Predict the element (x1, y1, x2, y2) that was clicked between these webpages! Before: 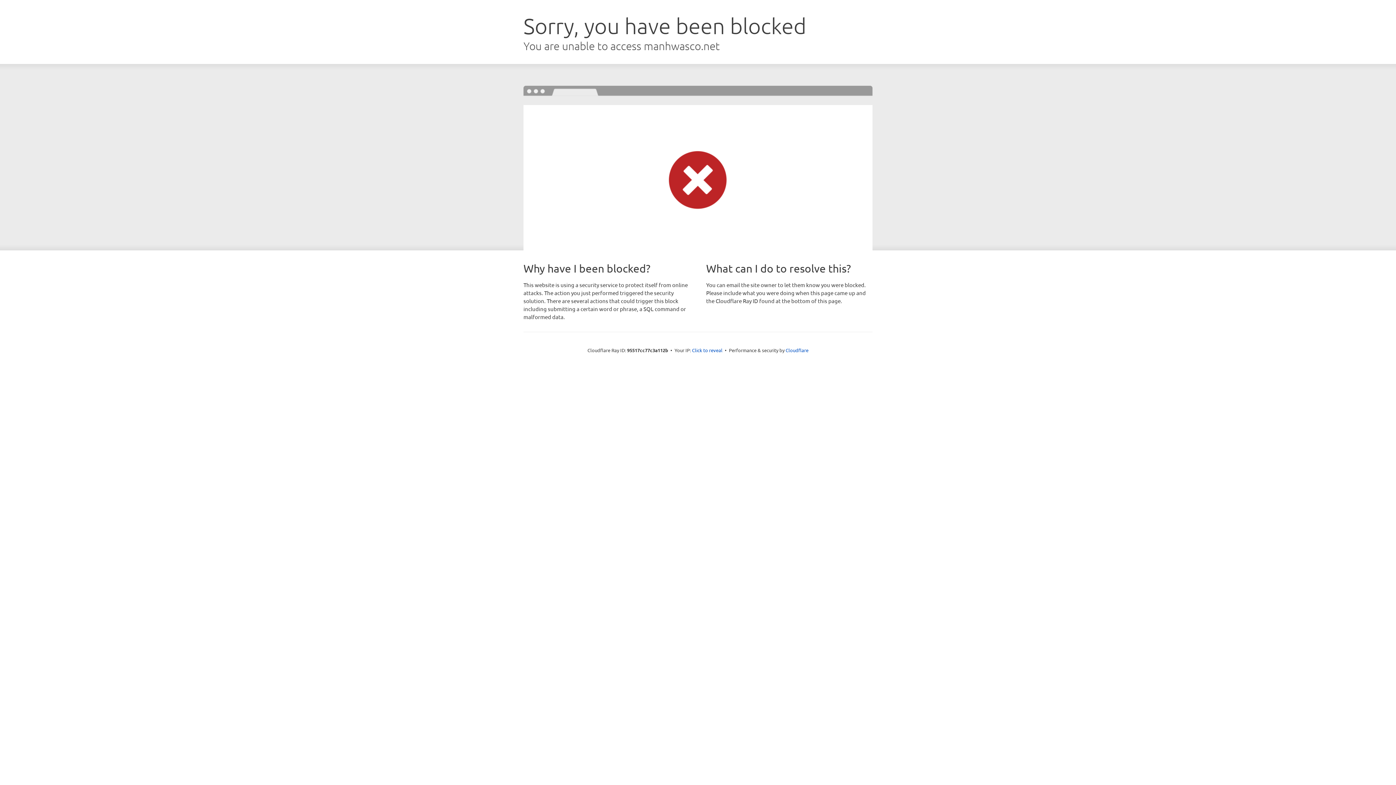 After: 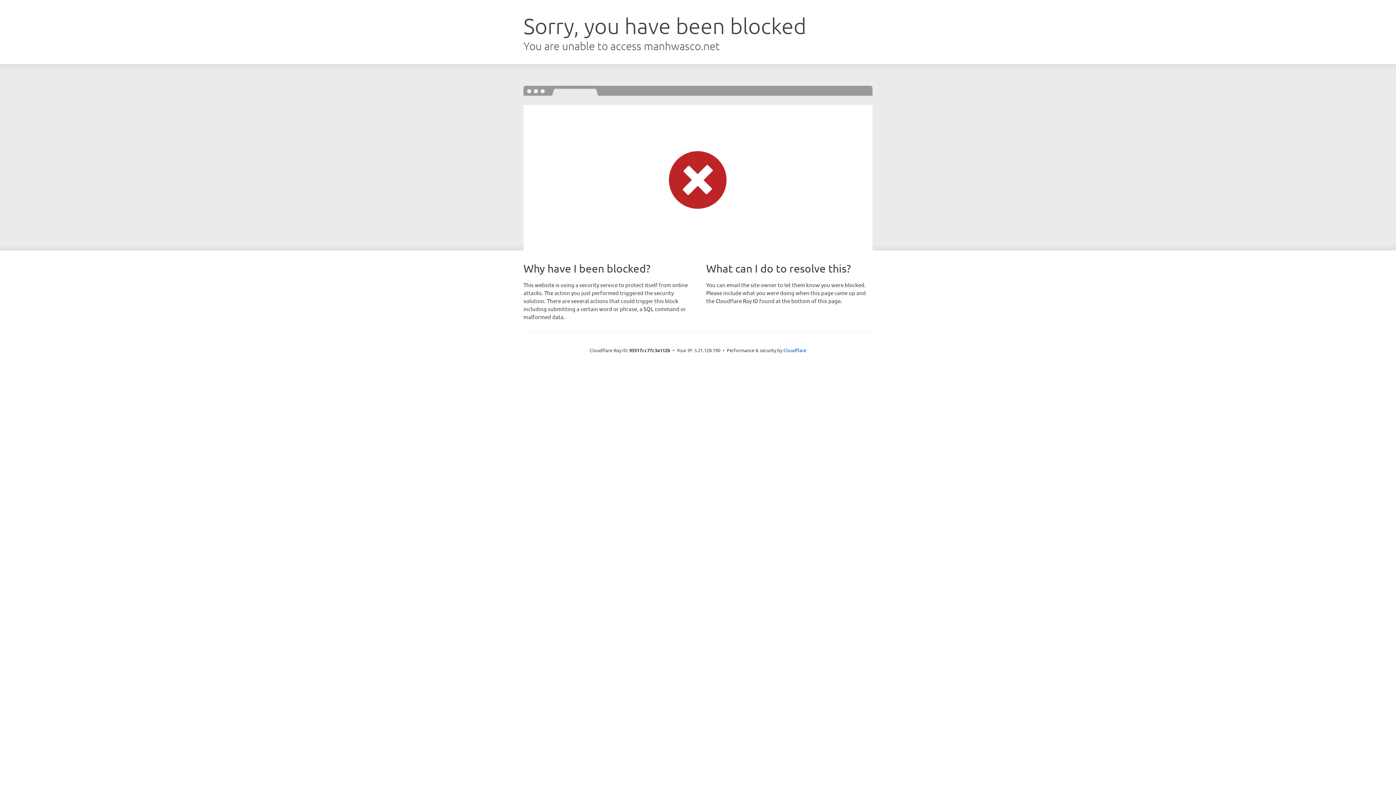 Action: bbox: (692, 346, 722, 353) label: Click to reveal